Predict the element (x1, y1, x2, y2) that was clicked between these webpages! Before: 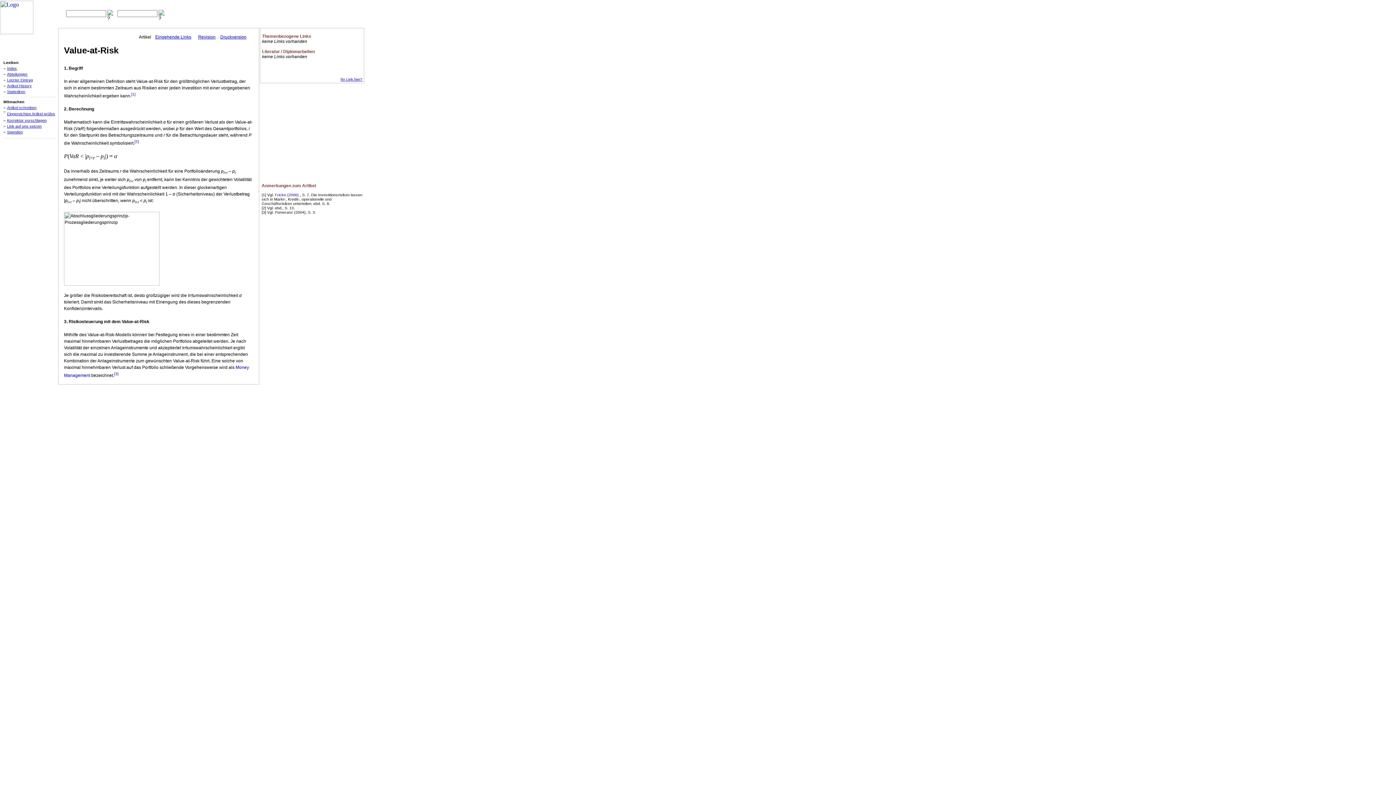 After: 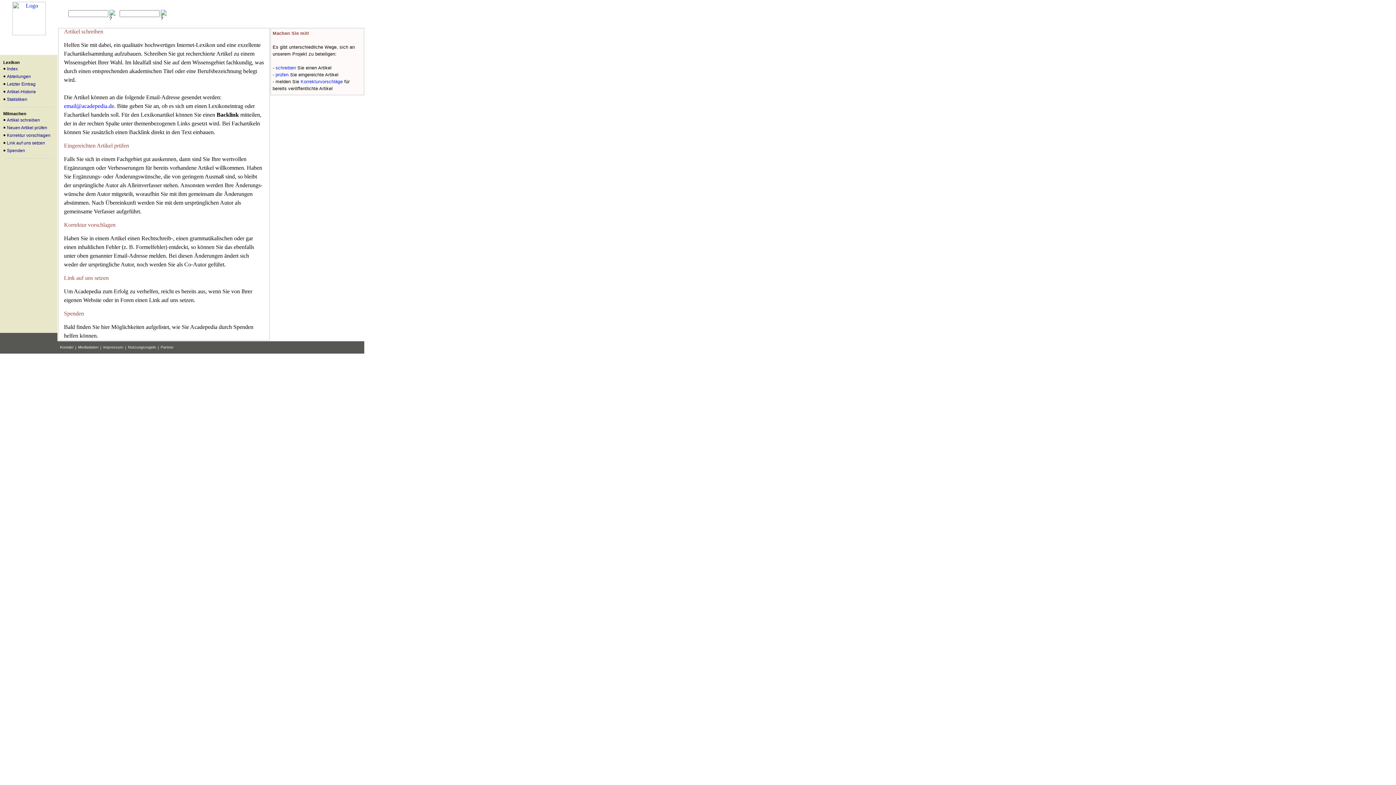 Action: label: Artikel schreiben bbox: (7, 105, 36, 109)